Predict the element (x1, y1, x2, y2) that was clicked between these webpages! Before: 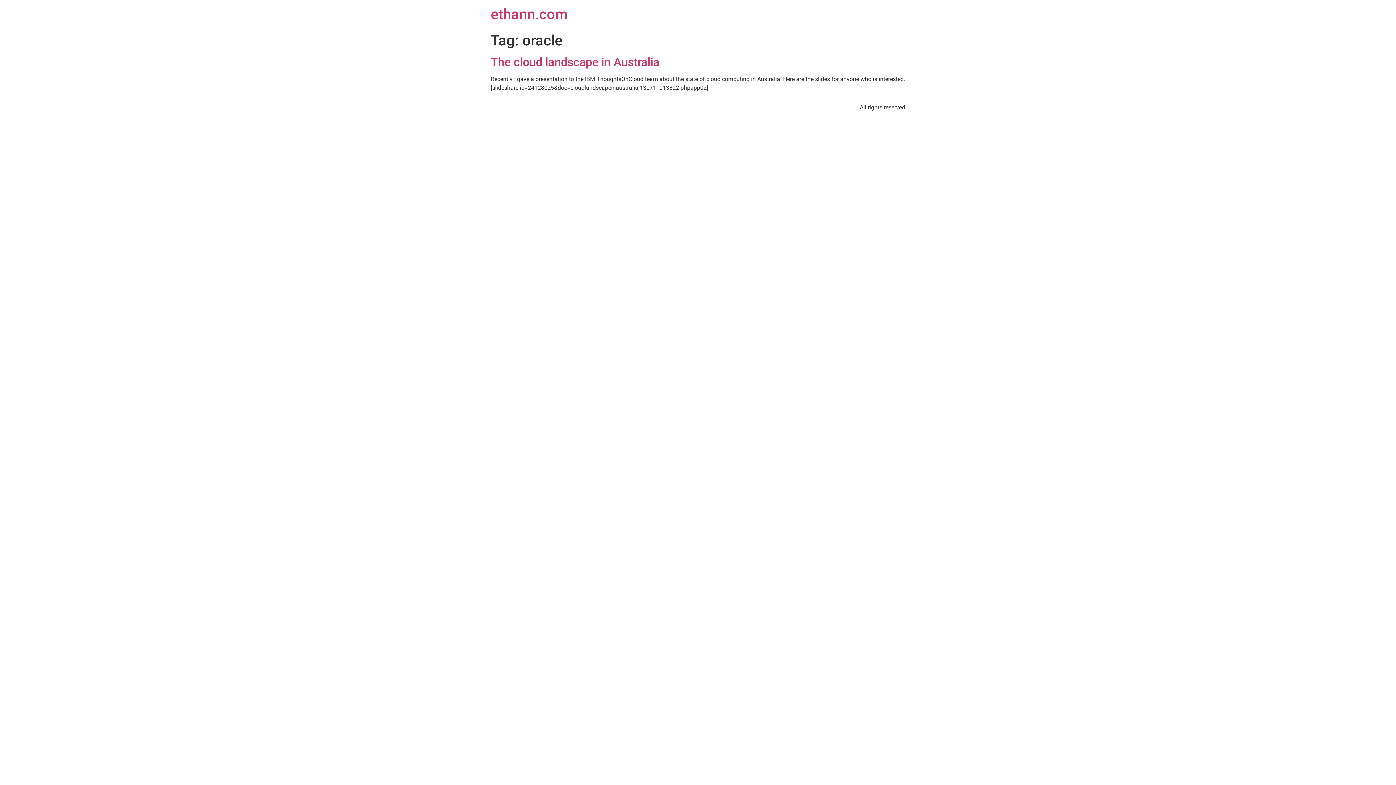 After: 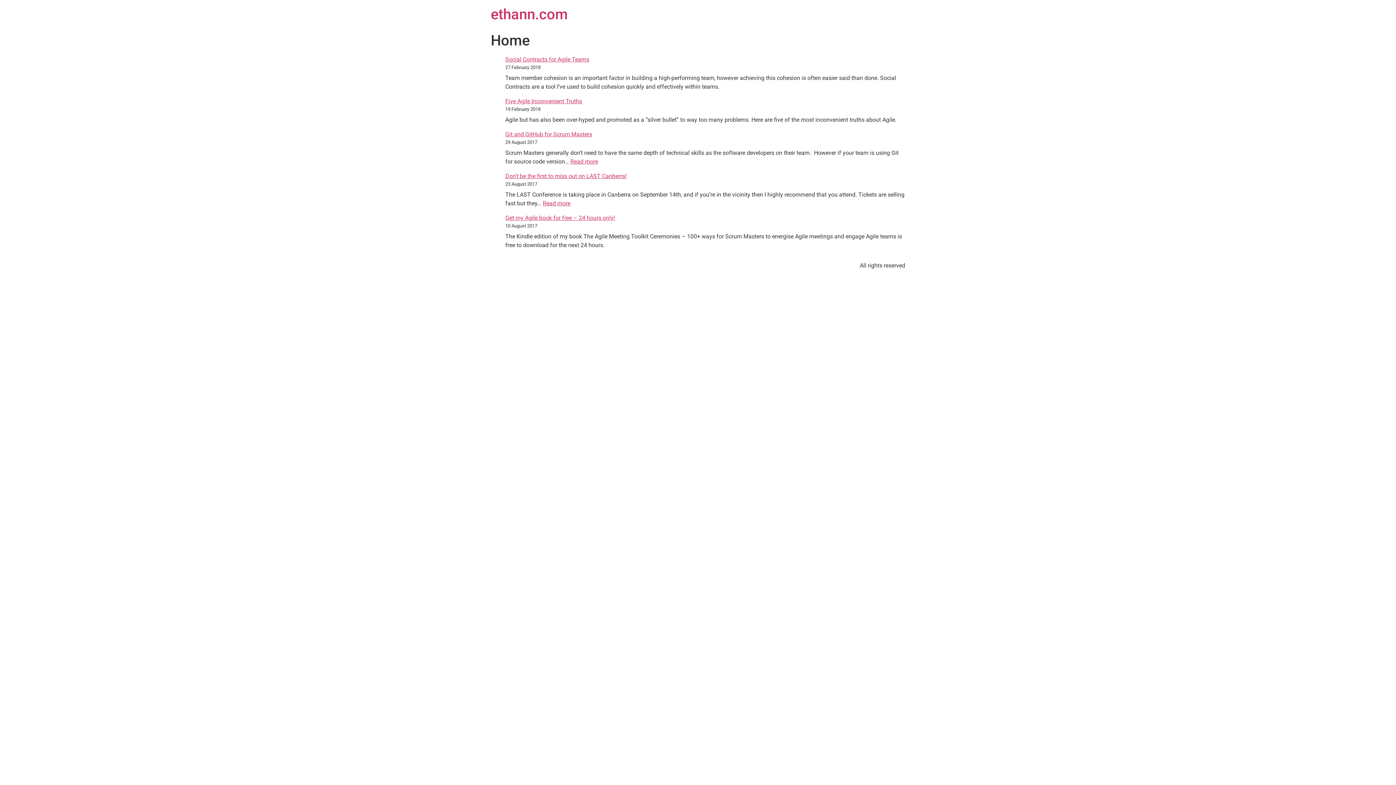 Action: label: ethann.com bbox: (490, 5, 568, 22)